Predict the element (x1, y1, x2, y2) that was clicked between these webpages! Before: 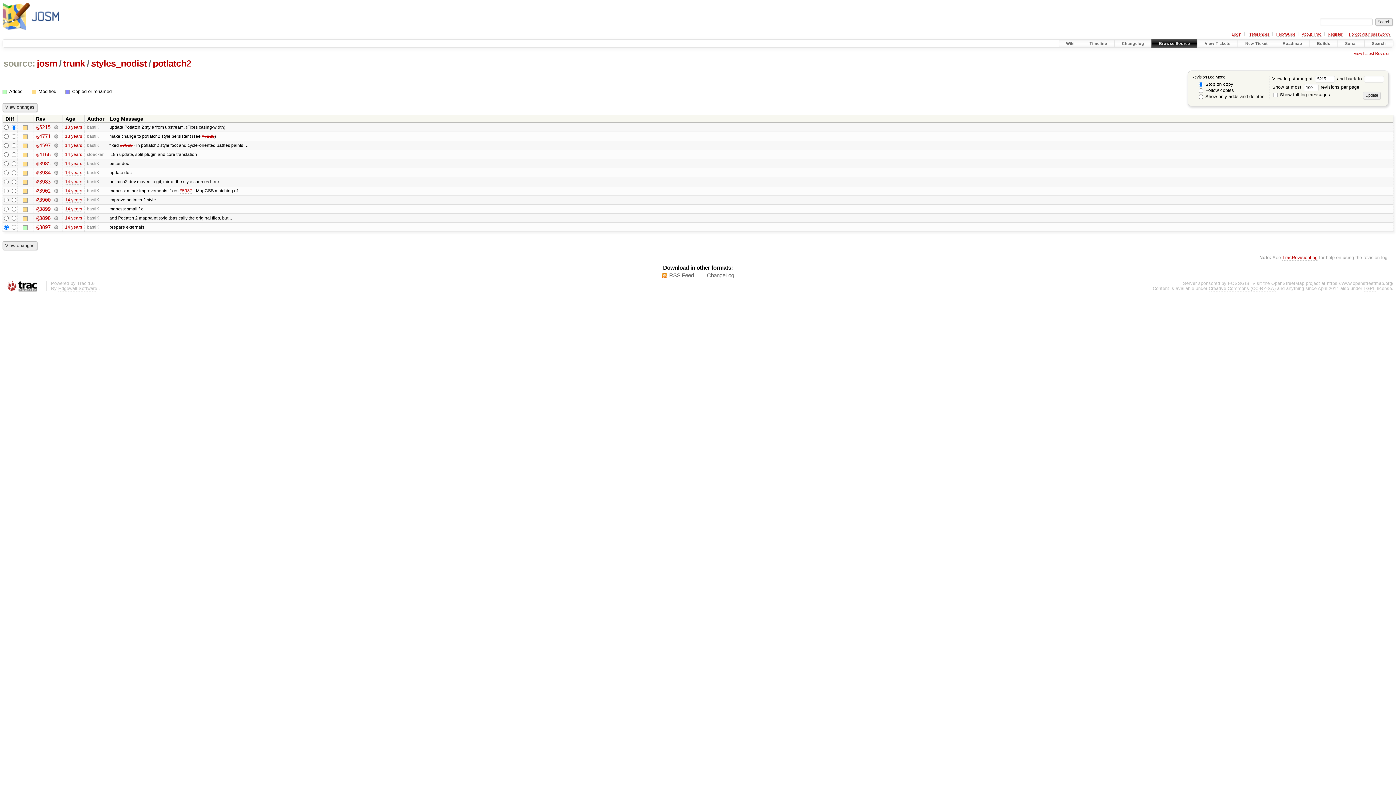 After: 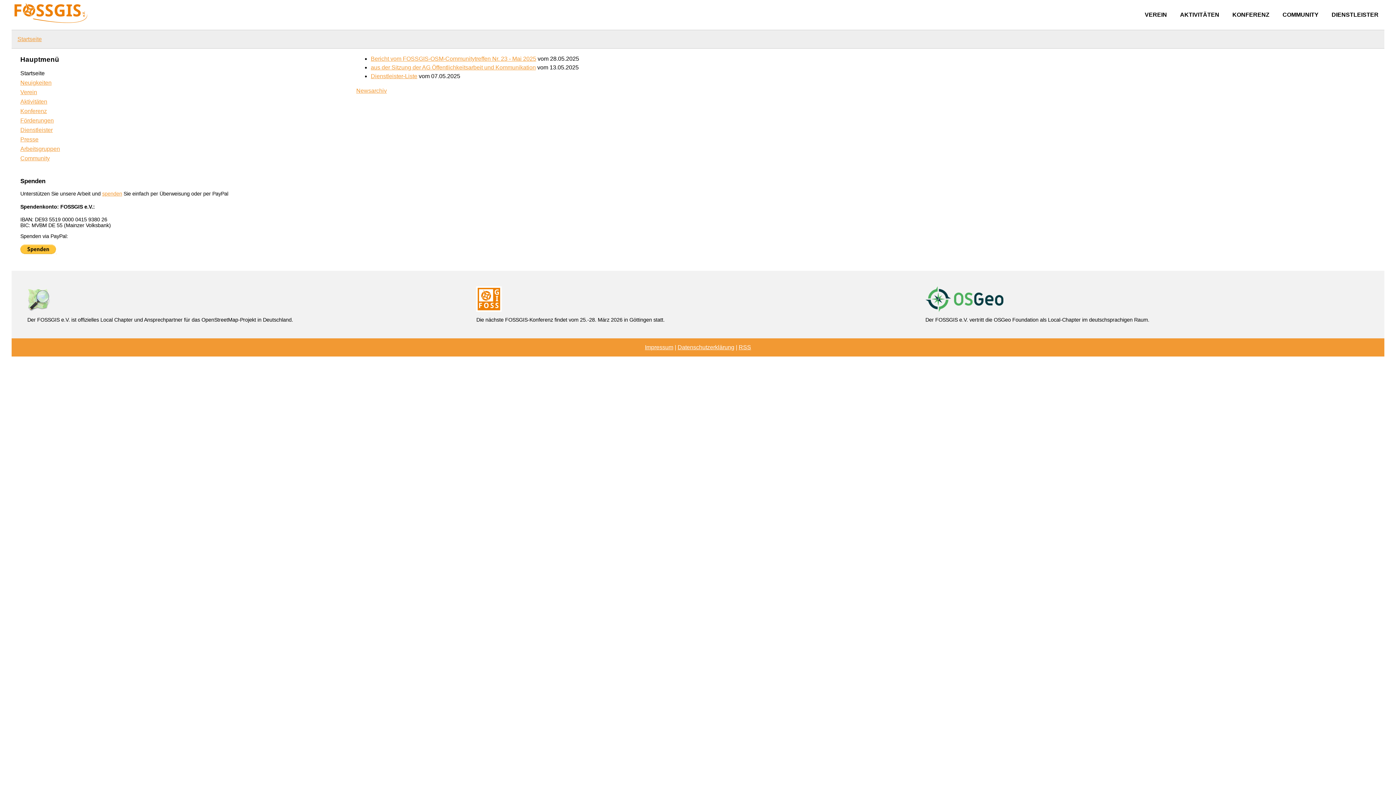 Action: label: FOSSGIS bbox: (1228, 280, 1249, 286)